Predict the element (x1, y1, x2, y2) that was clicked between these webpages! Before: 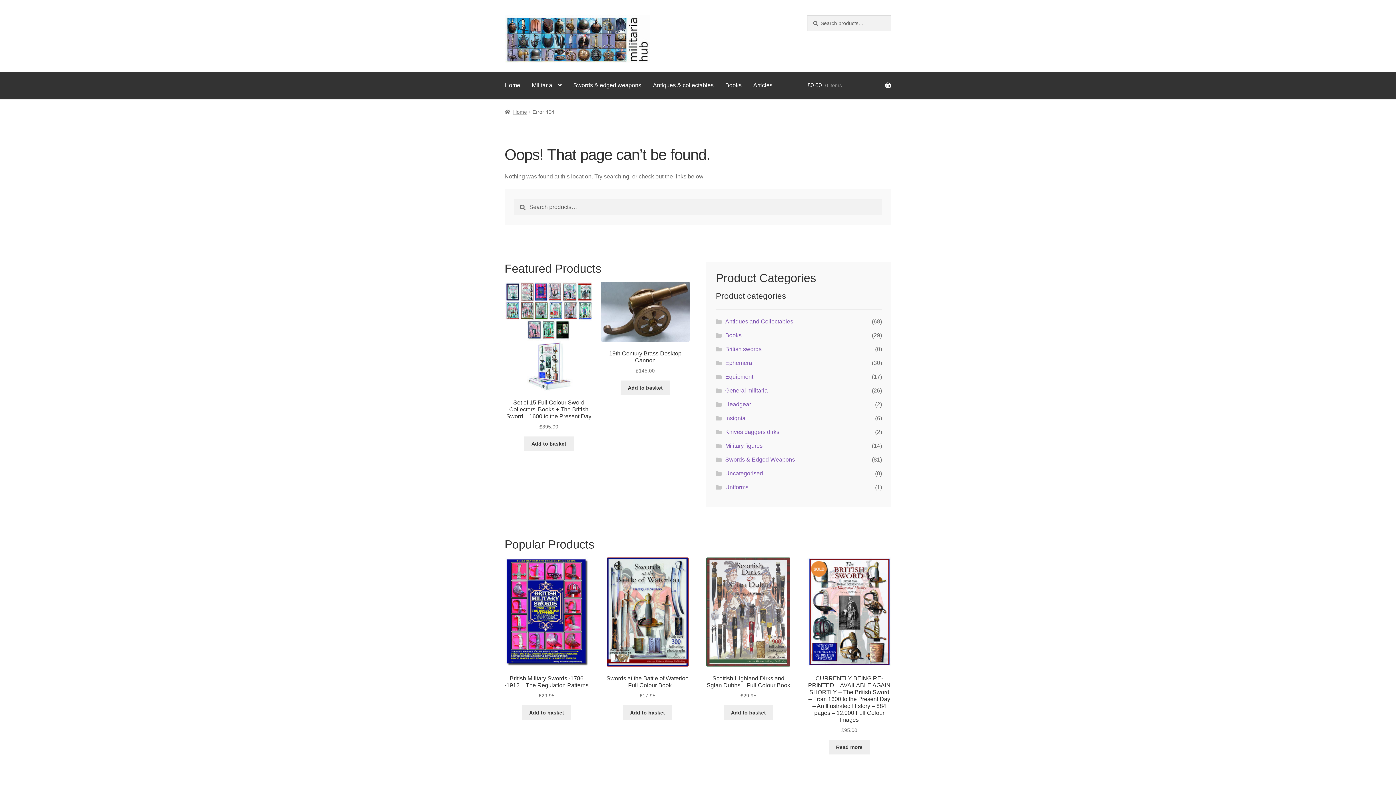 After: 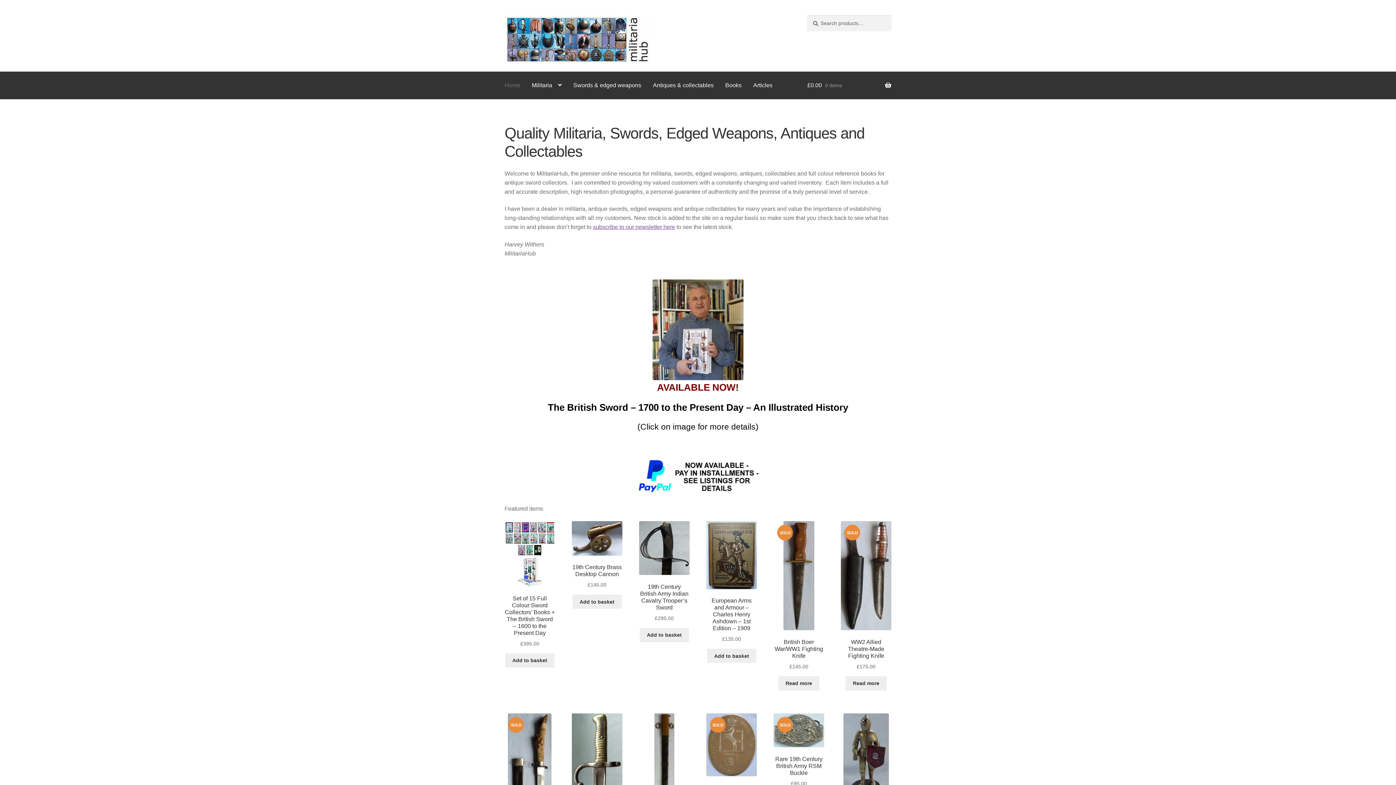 Action: bbox: (504, 15, 790, 63)